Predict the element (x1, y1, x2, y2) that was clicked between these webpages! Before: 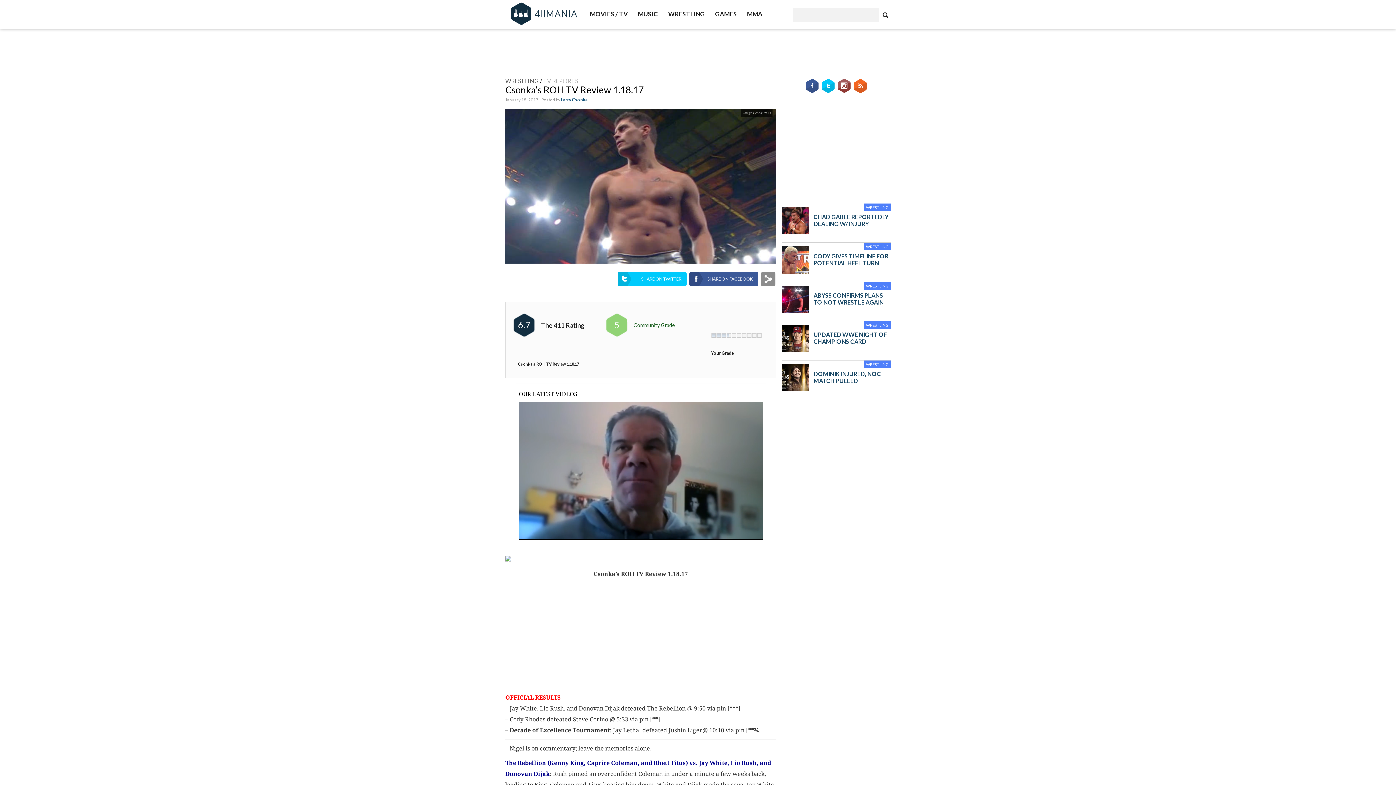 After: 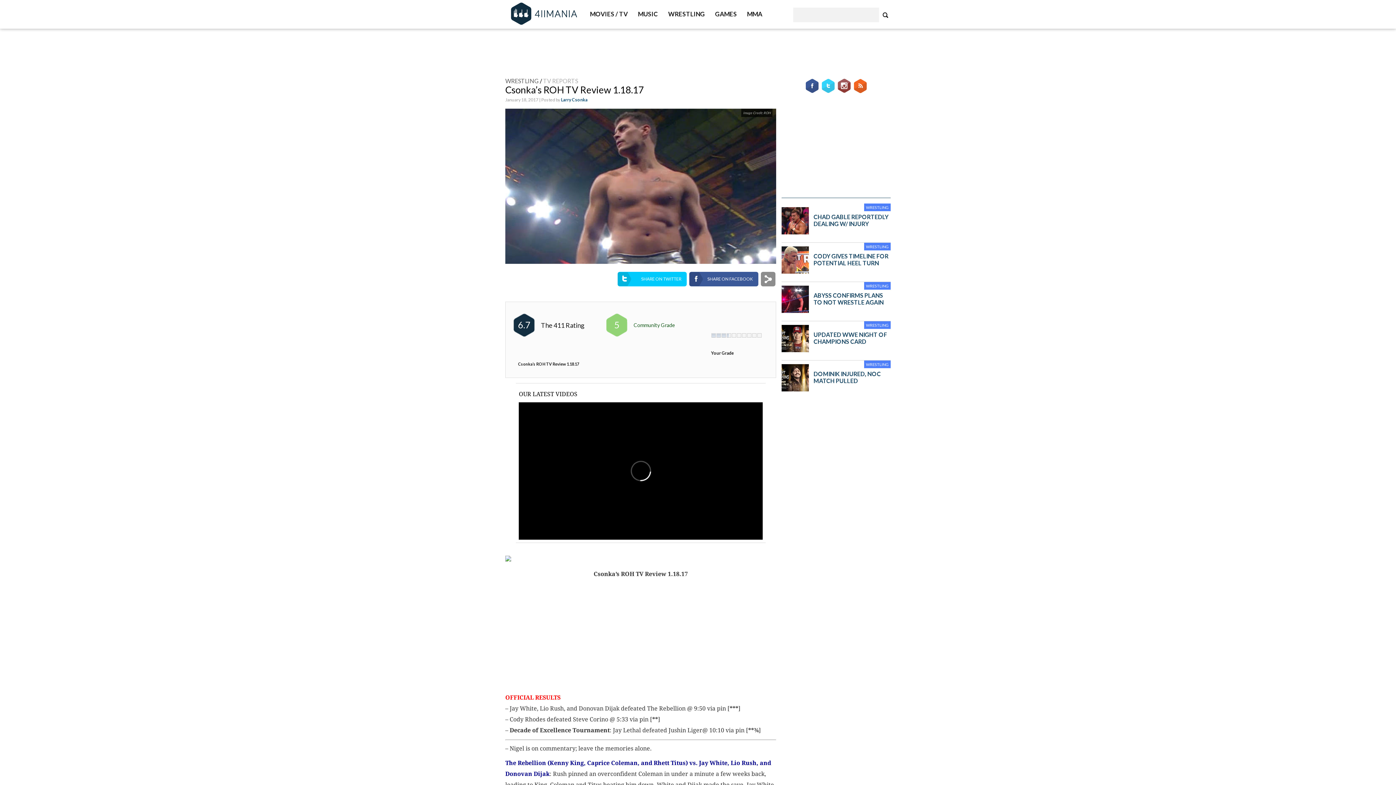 Action: bbox: (820, 78, 835, 93)